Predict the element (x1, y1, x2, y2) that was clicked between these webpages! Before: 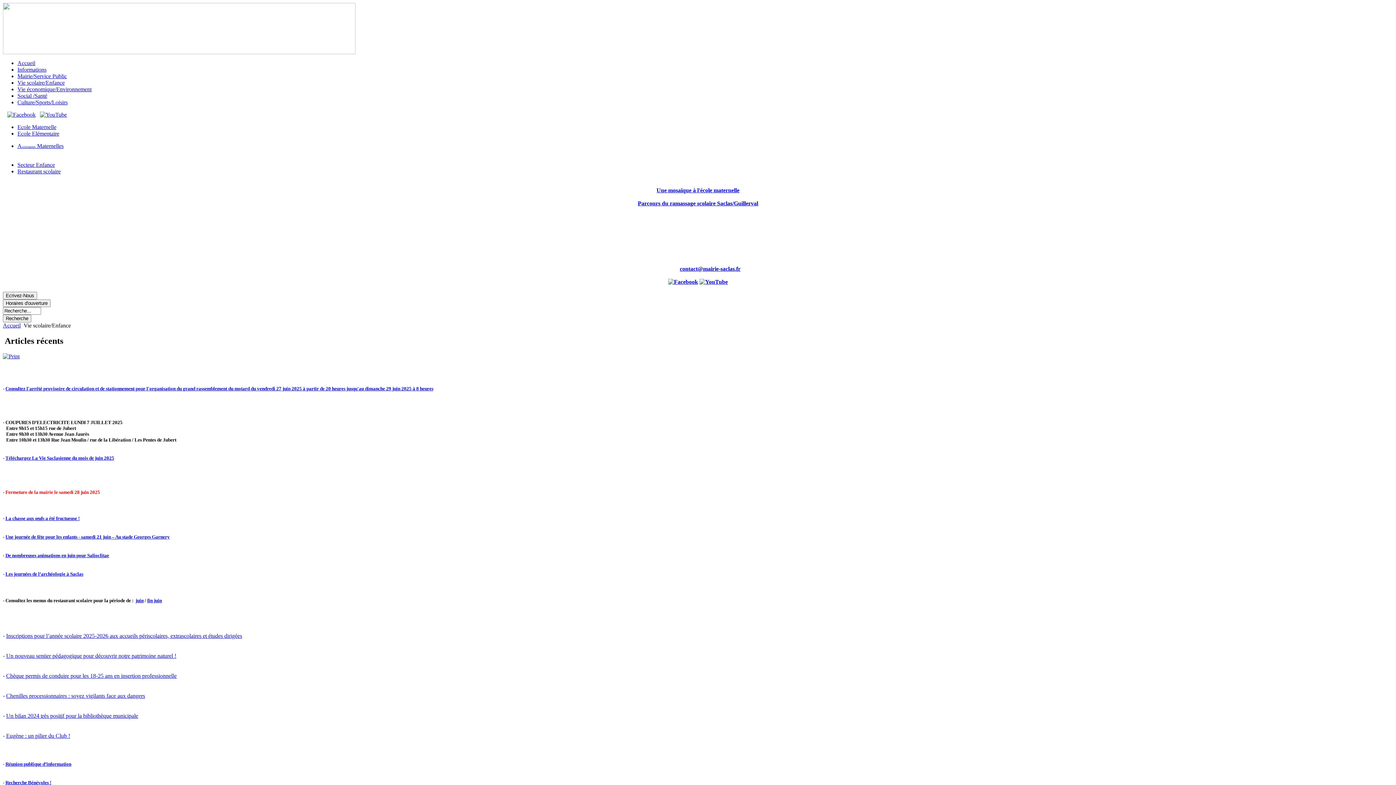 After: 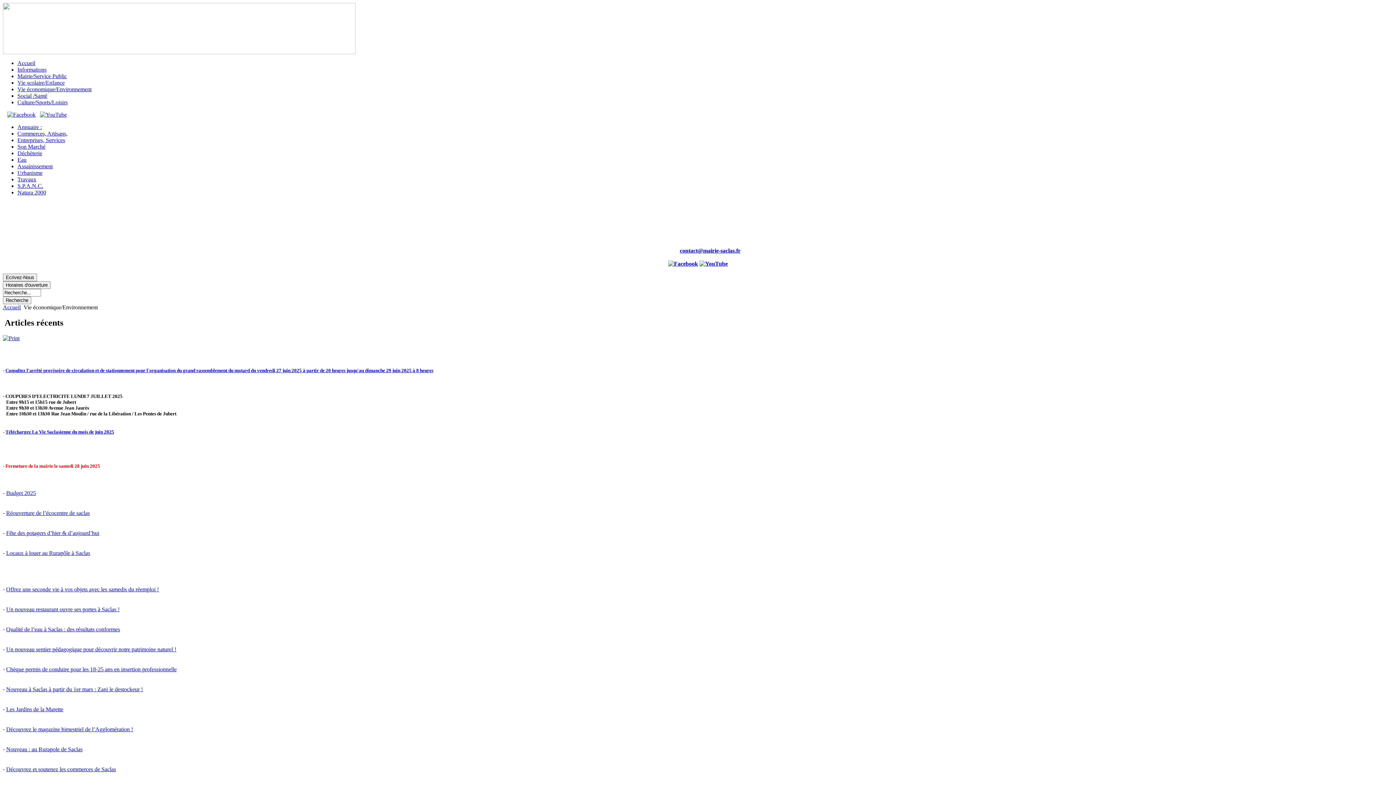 Action: label: Vie économique/Environnement bbox: (17, 86, 91, 92)